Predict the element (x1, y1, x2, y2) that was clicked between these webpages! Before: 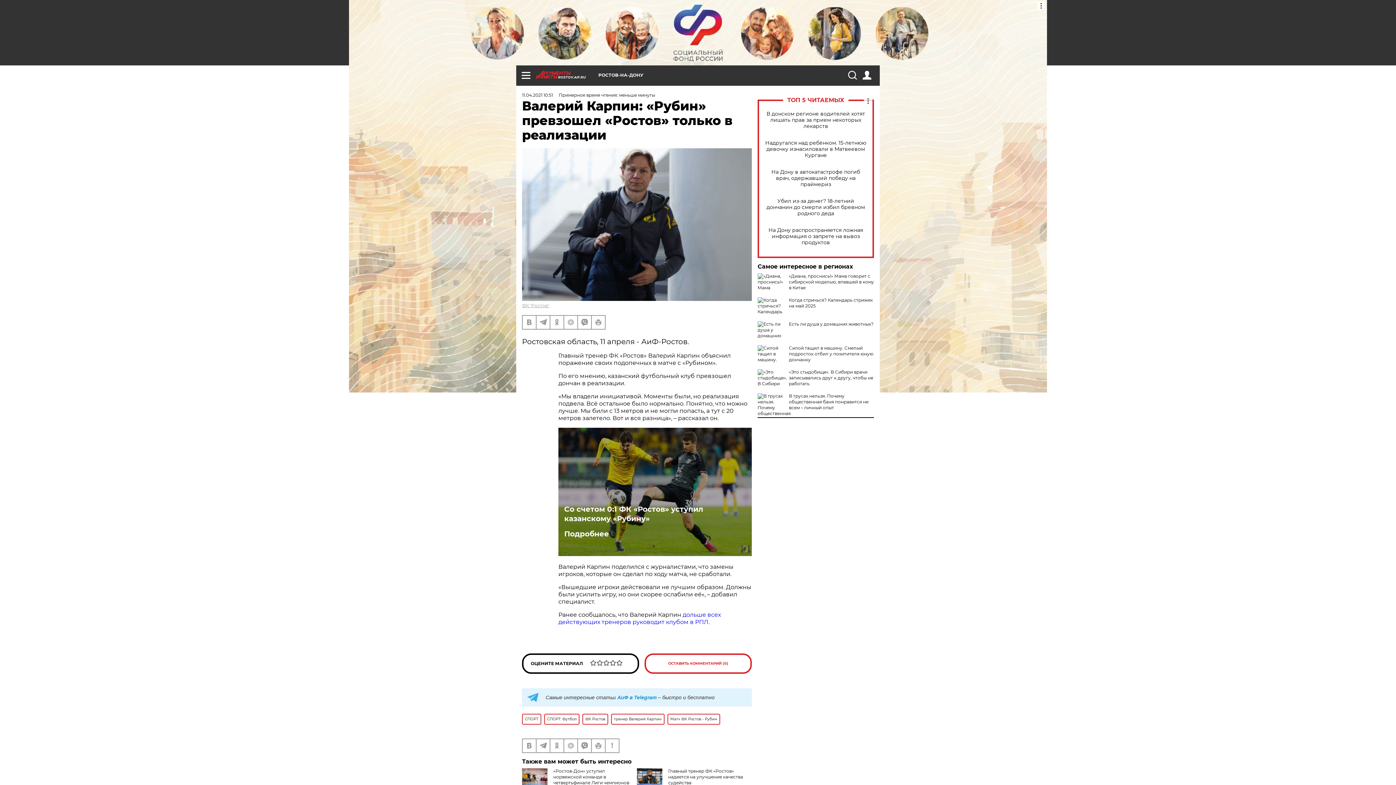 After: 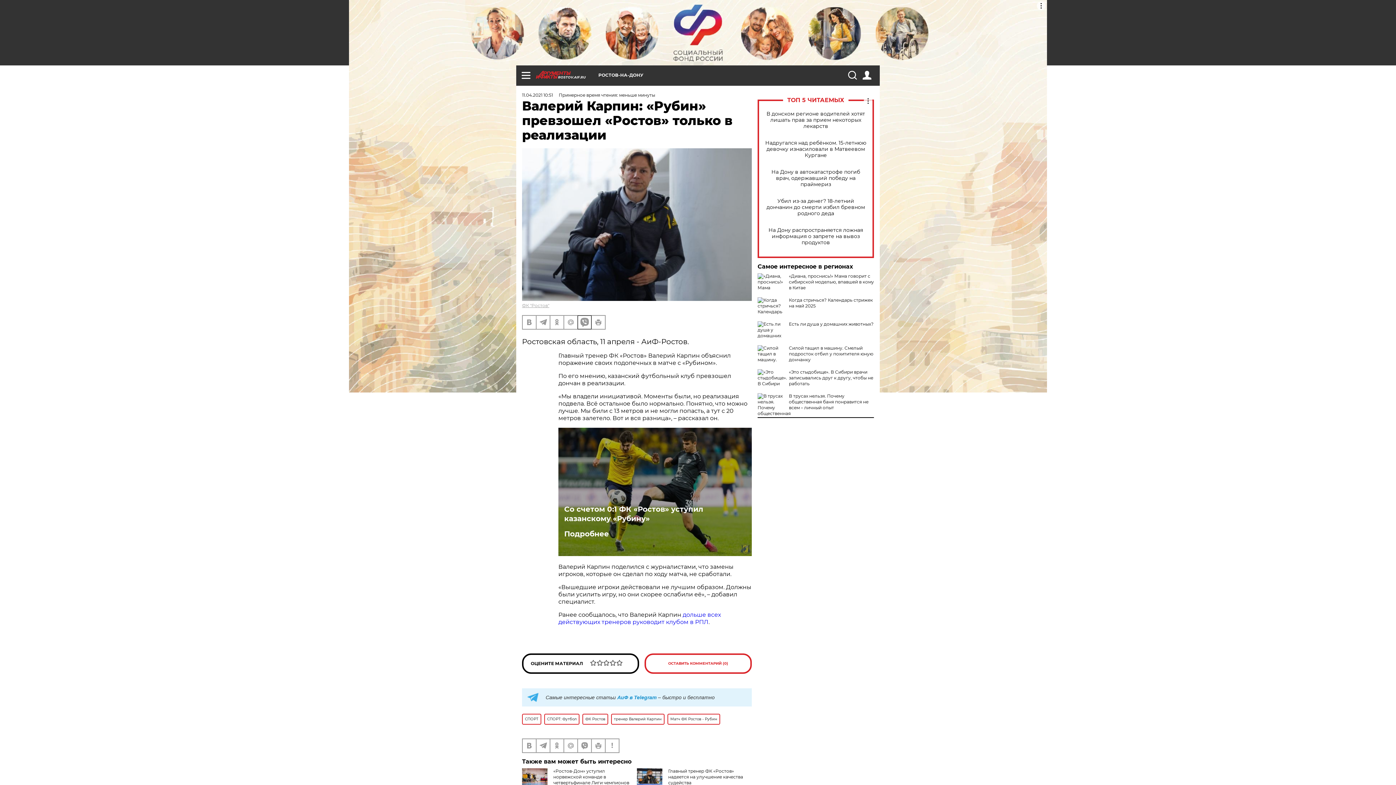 Action: bbox: (578, 315, 591, 328)